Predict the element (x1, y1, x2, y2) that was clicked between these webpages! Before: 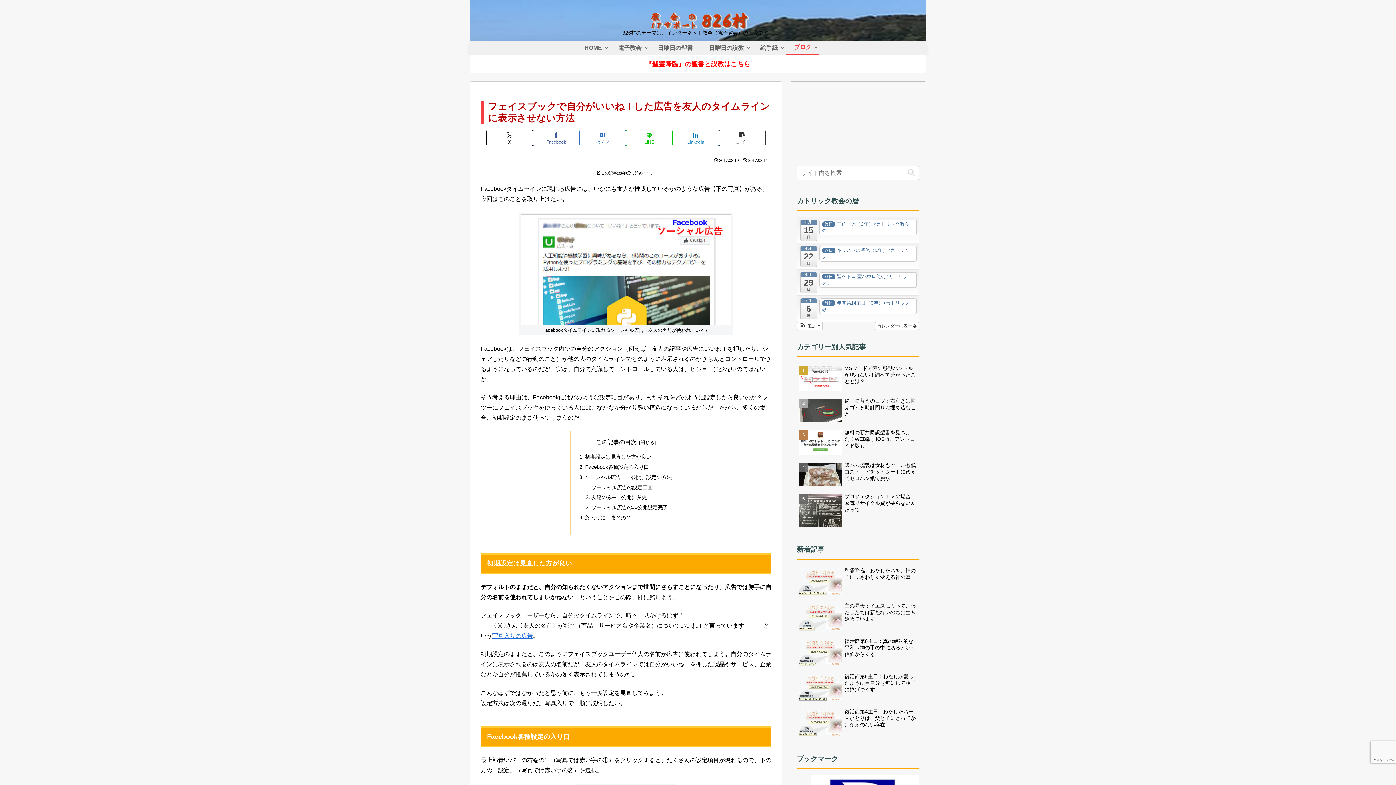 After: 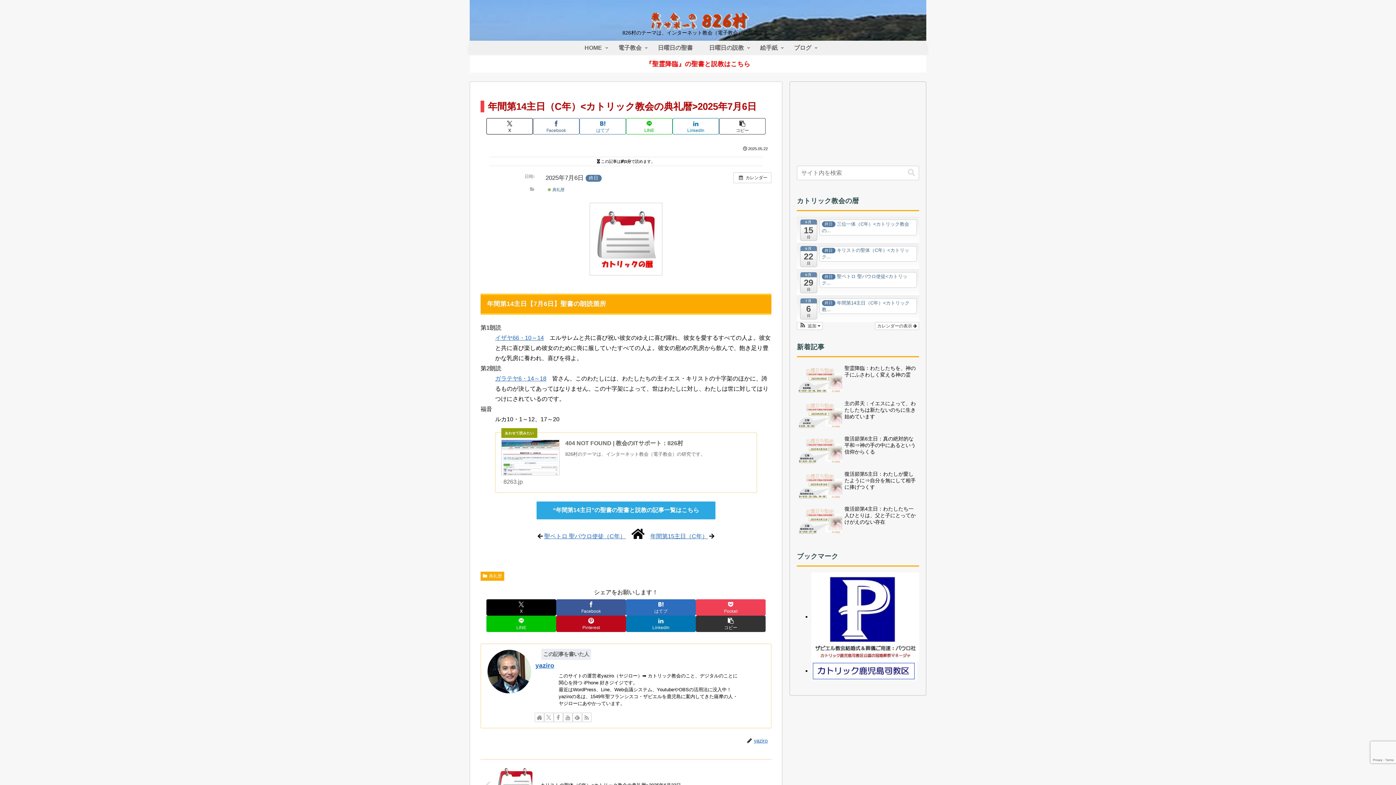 Action: bbox: (819, 298, 916, 314) label: 終日 年間第14主日（C年）<カトリック教...